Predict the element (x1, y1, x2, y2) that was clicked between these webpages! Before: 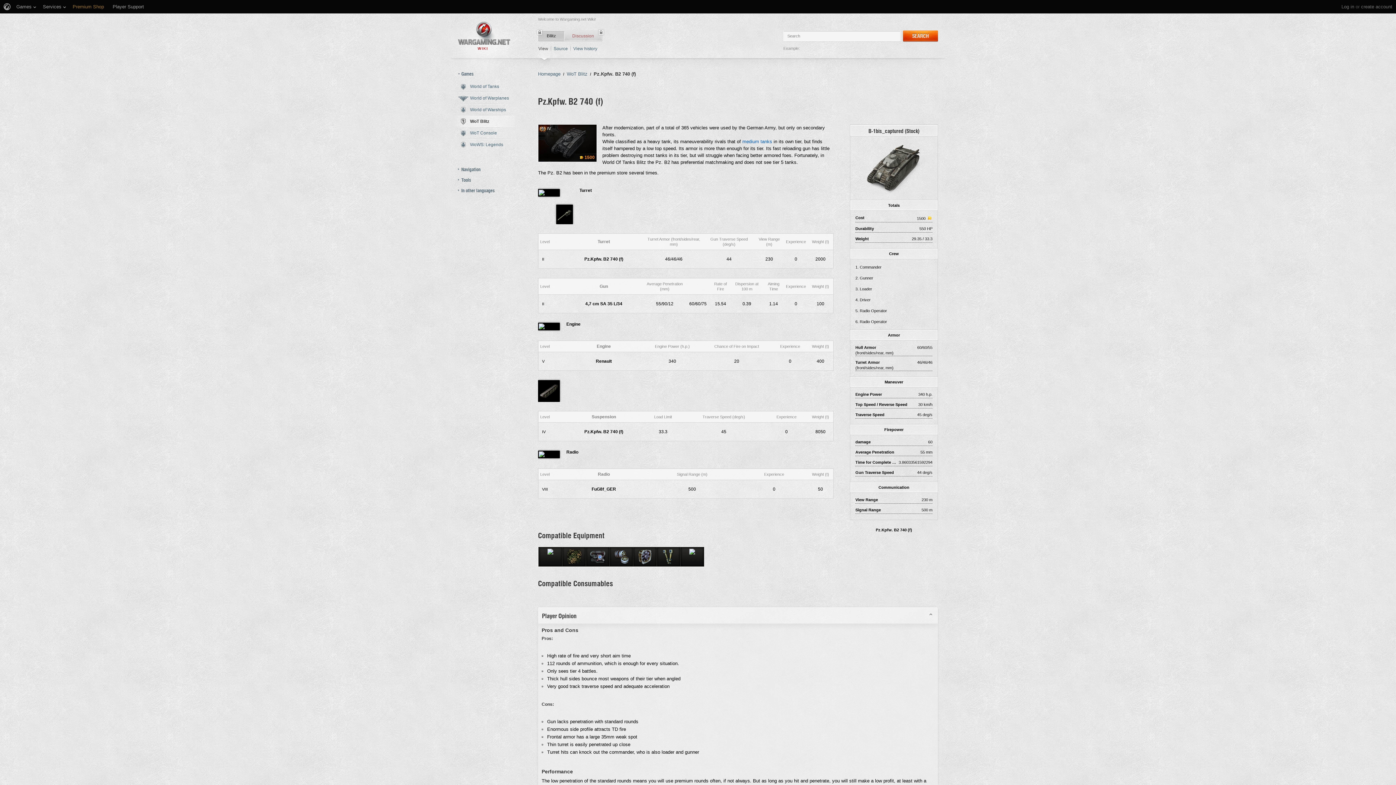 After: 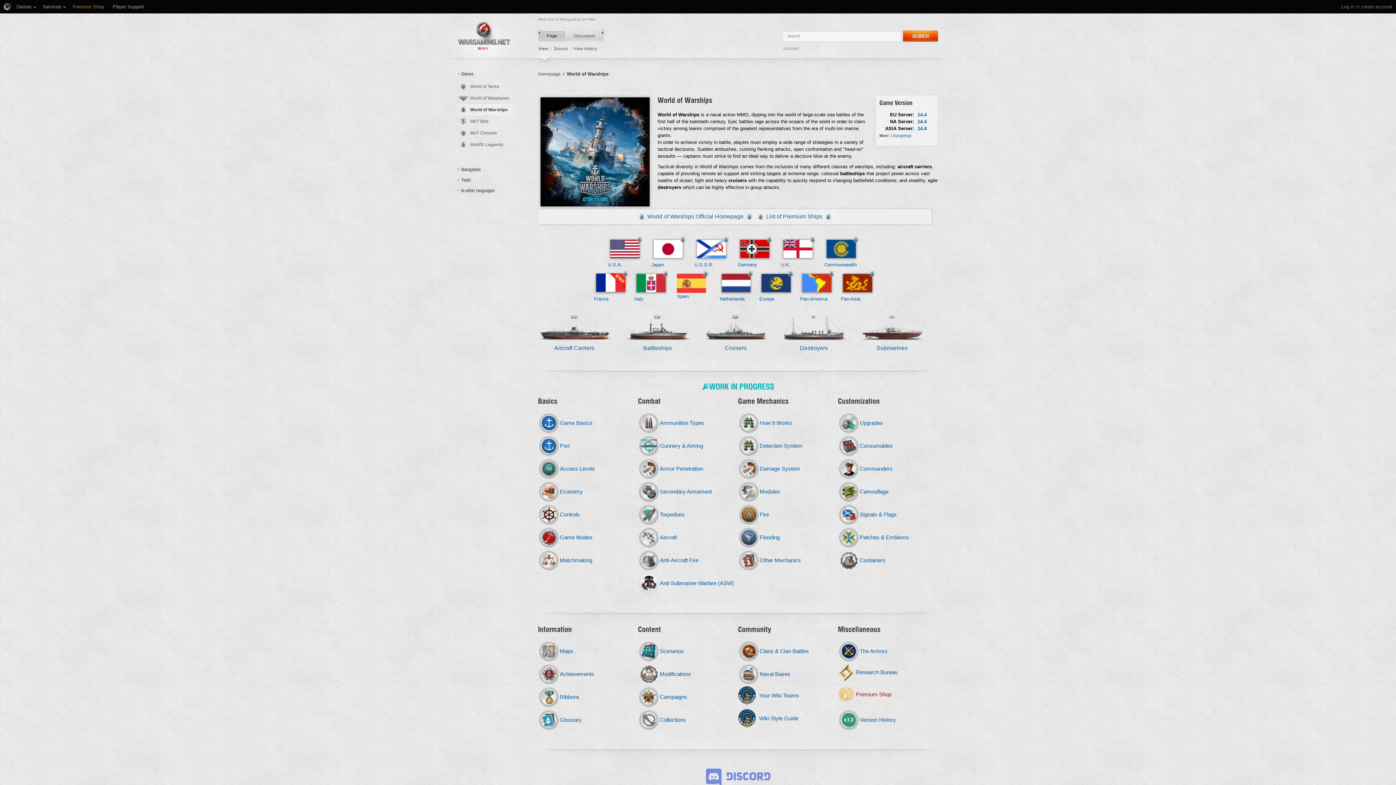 Action: label: World of Warships bbox: (450, 103, 520, 116)